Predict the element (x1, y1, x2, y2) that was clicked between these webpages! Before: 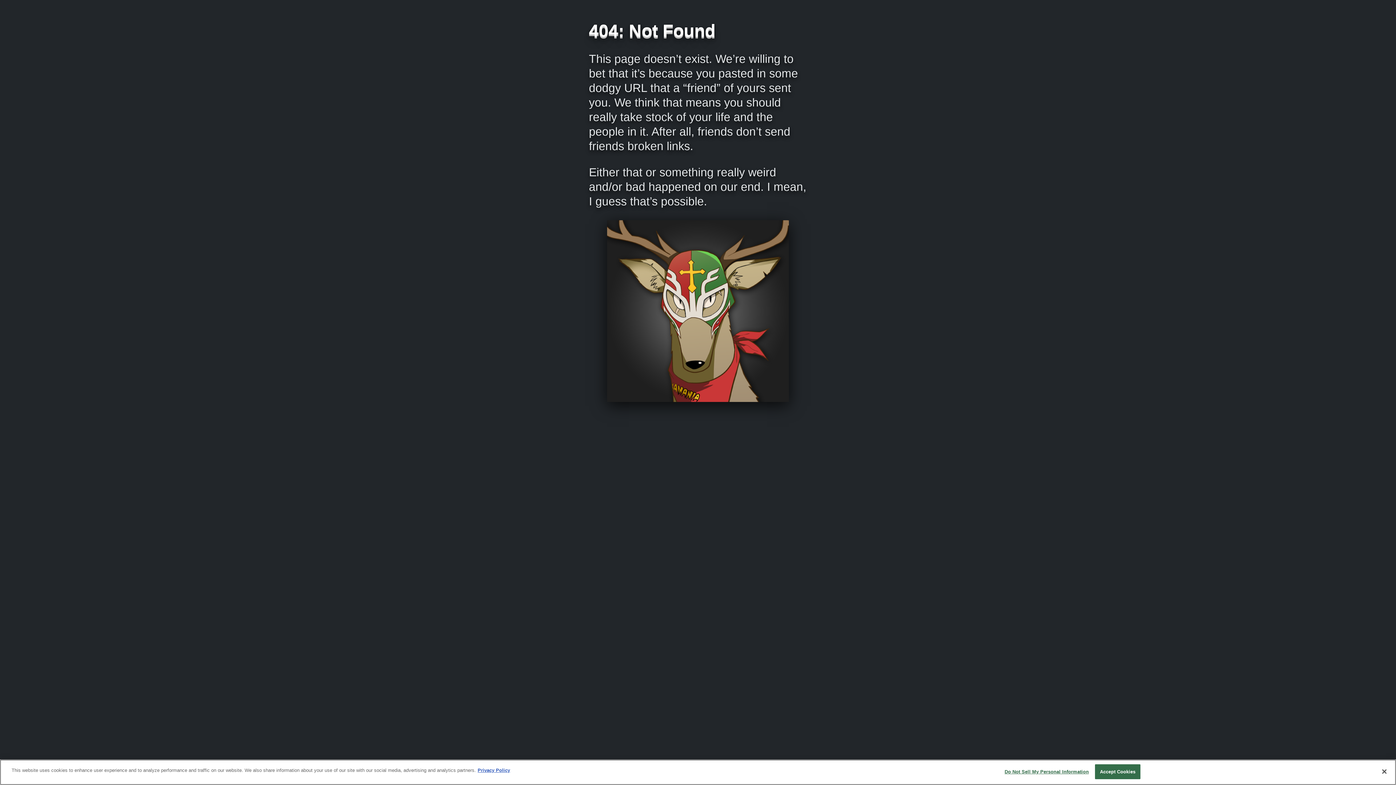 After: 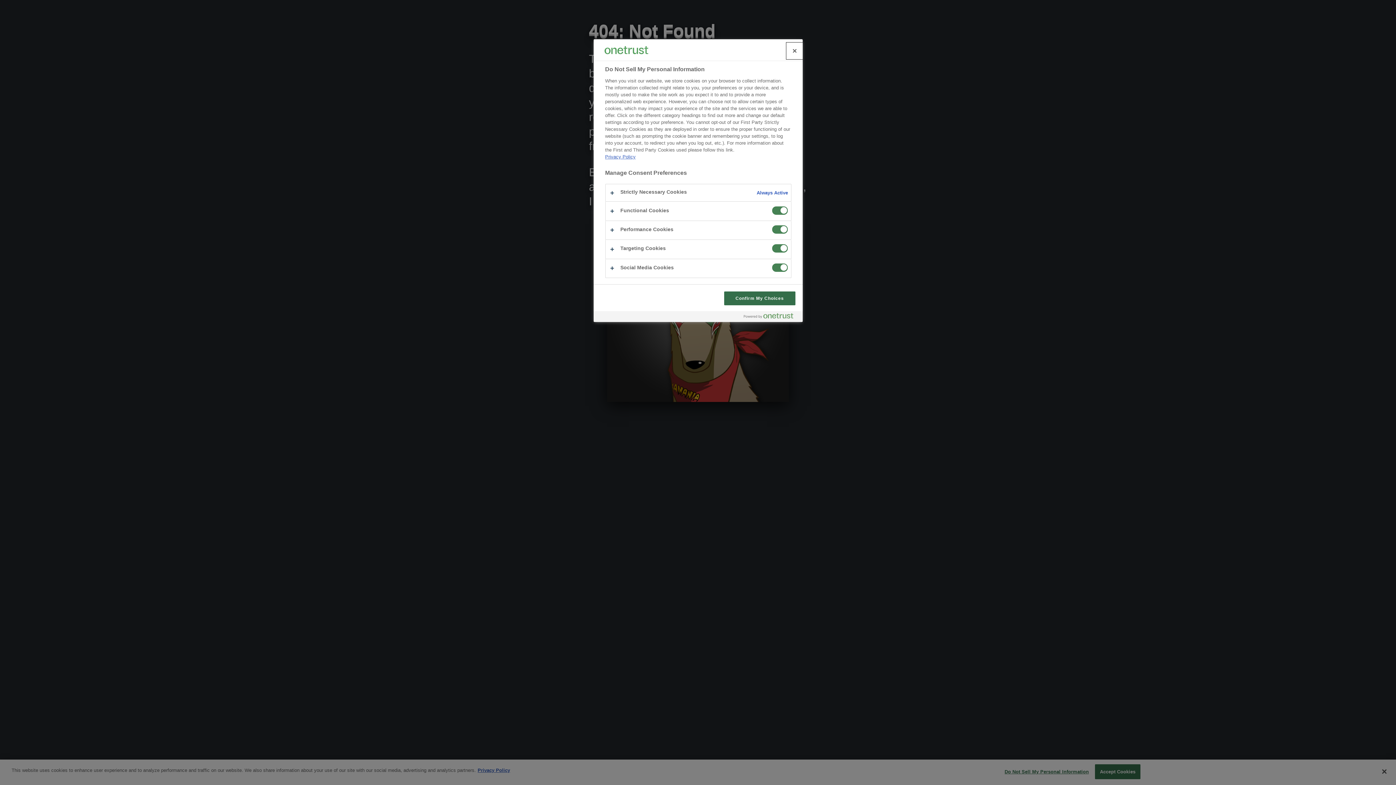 Action: label: Do Not Sell My Personal Information bbox: (1004, 765, 1089, 779)